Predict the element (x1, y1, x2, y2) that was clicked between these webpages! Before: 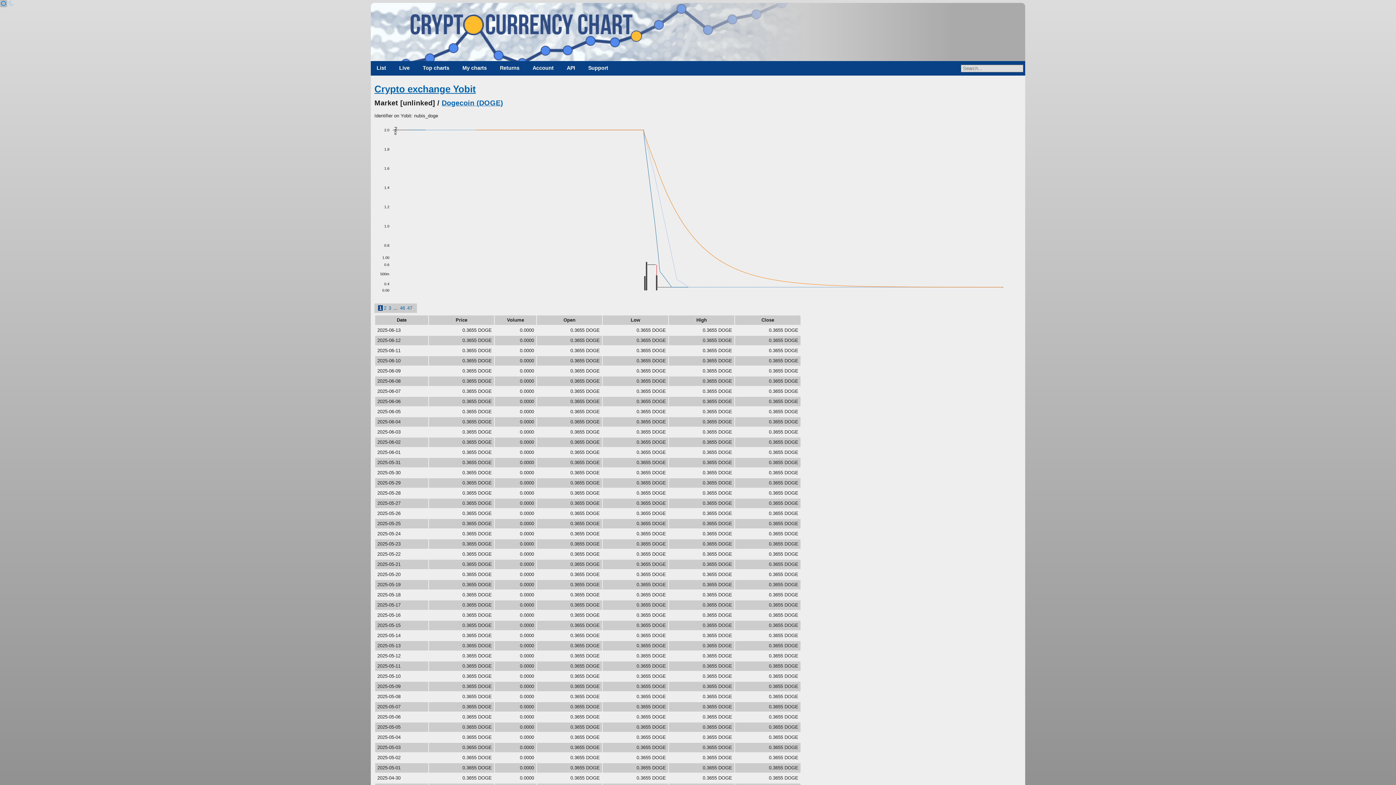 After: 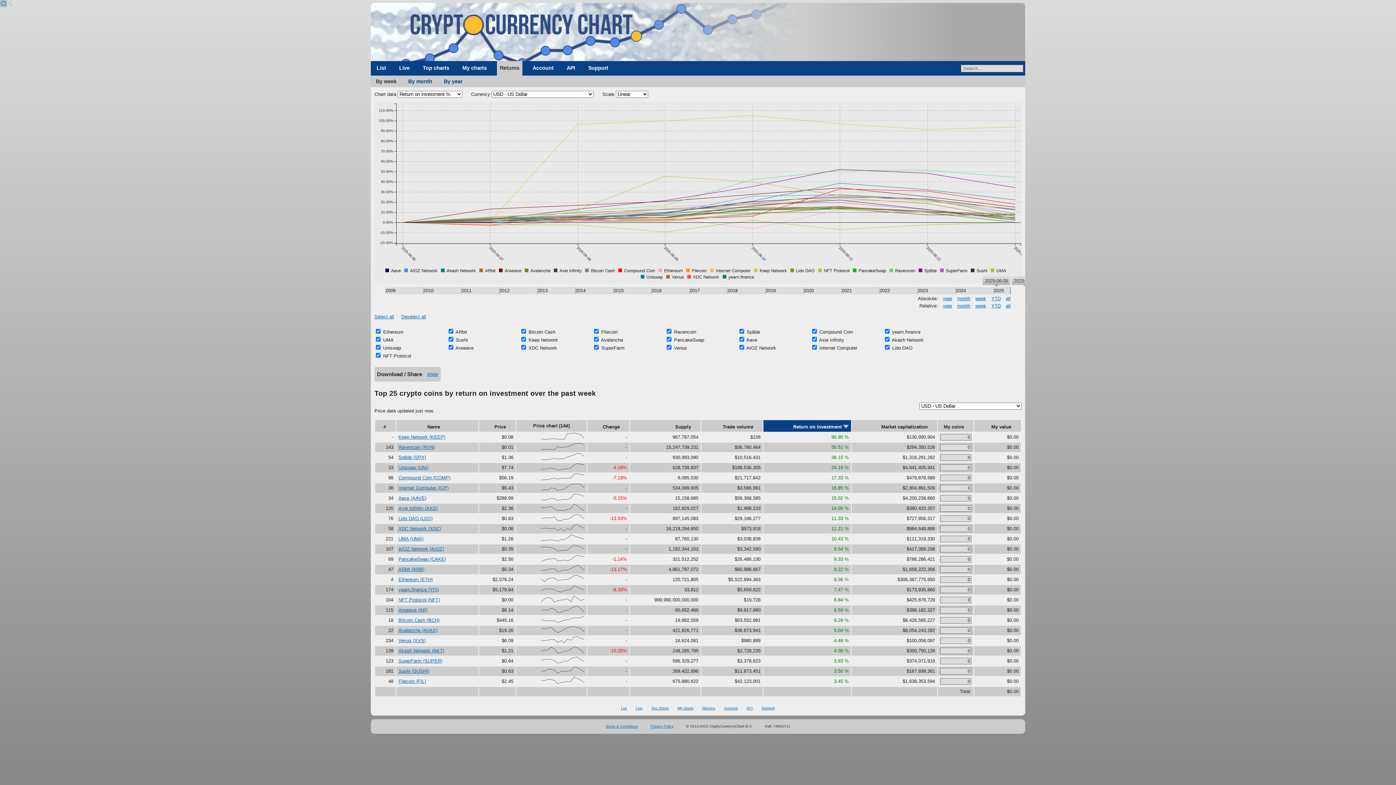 Action: bbox: (497, 61, 522, 75) label: Returns